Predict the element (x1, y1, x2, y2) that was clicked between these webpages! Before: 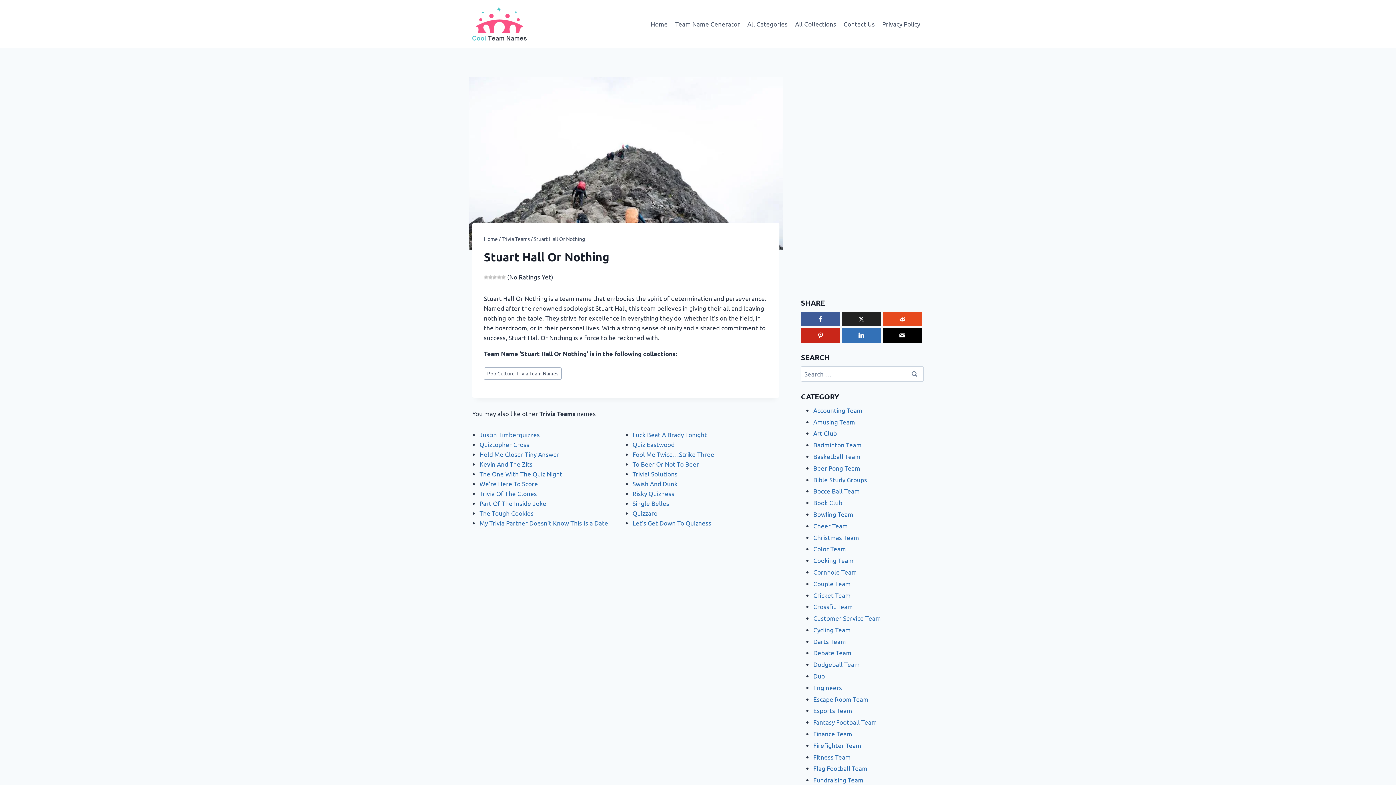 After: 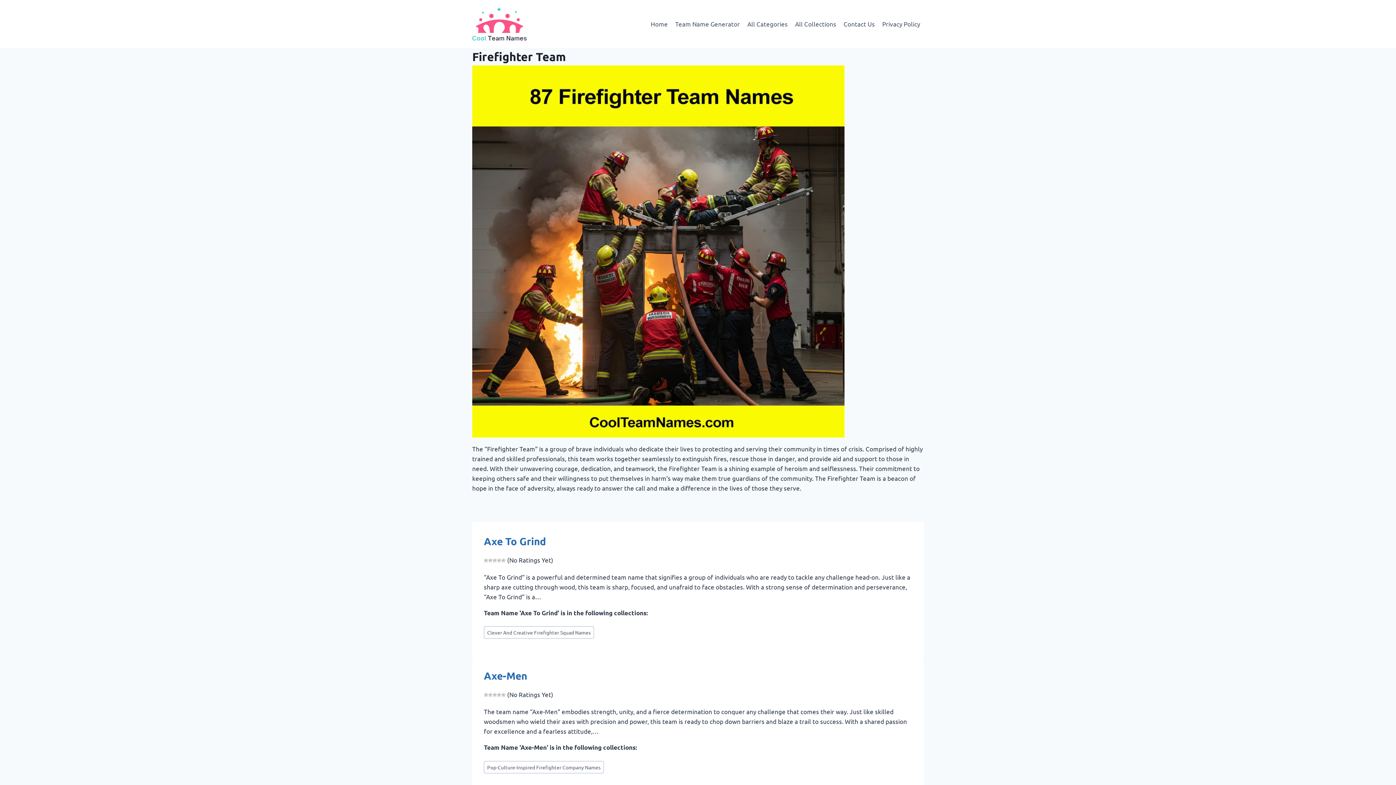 Action: bbox: (813, 741, 861, 749) label: Firefighter Team